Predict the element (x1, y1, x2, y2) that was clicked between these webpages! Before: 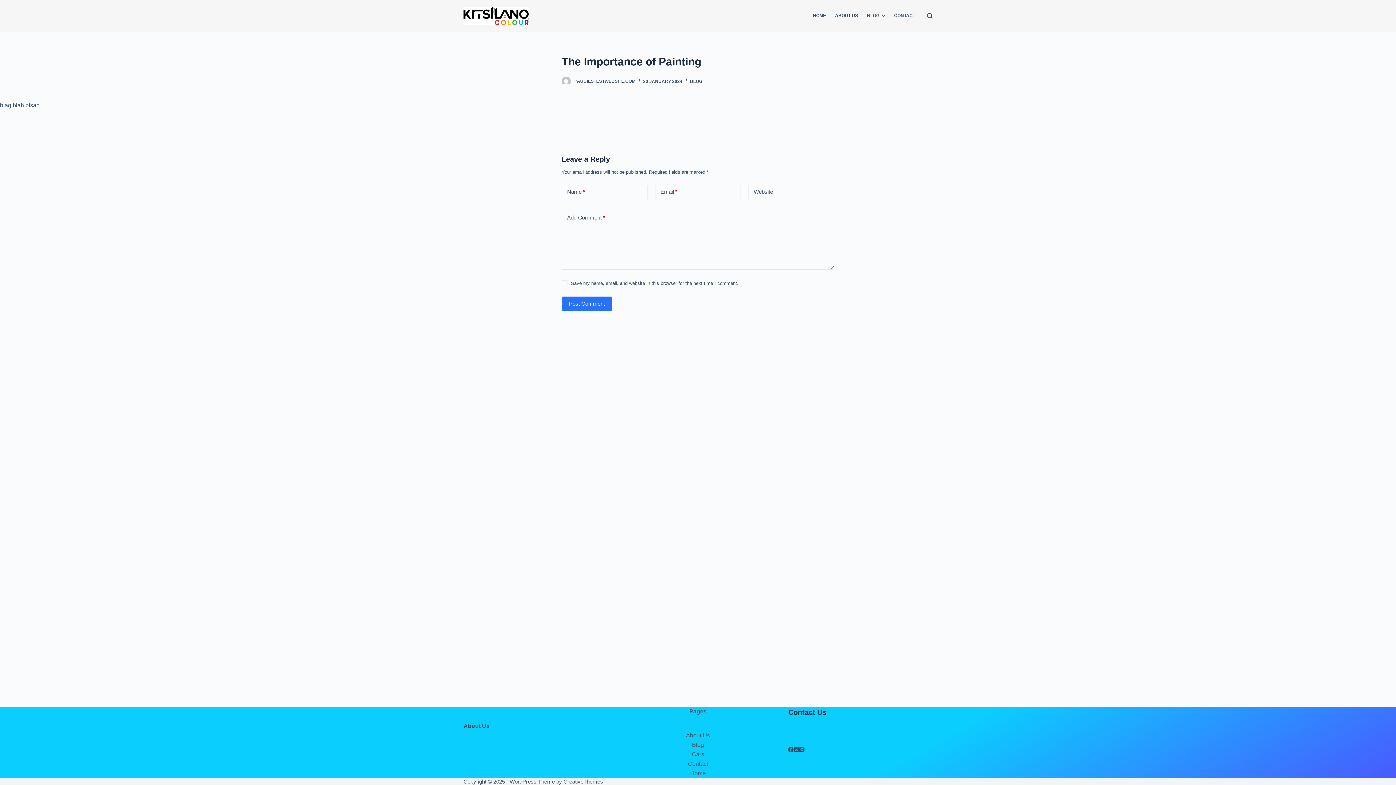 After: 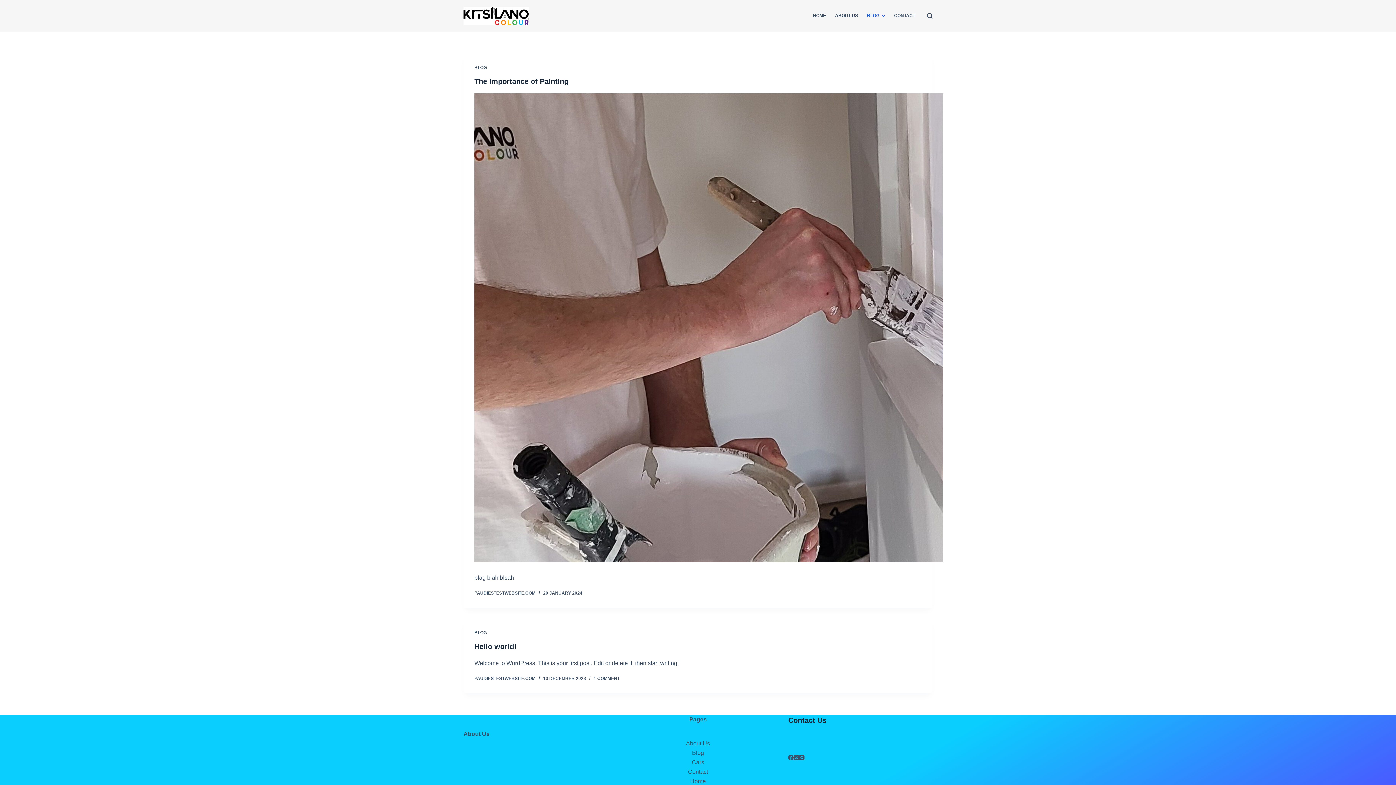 Action: bbox: (692, 742, 704, 748) label: Blog